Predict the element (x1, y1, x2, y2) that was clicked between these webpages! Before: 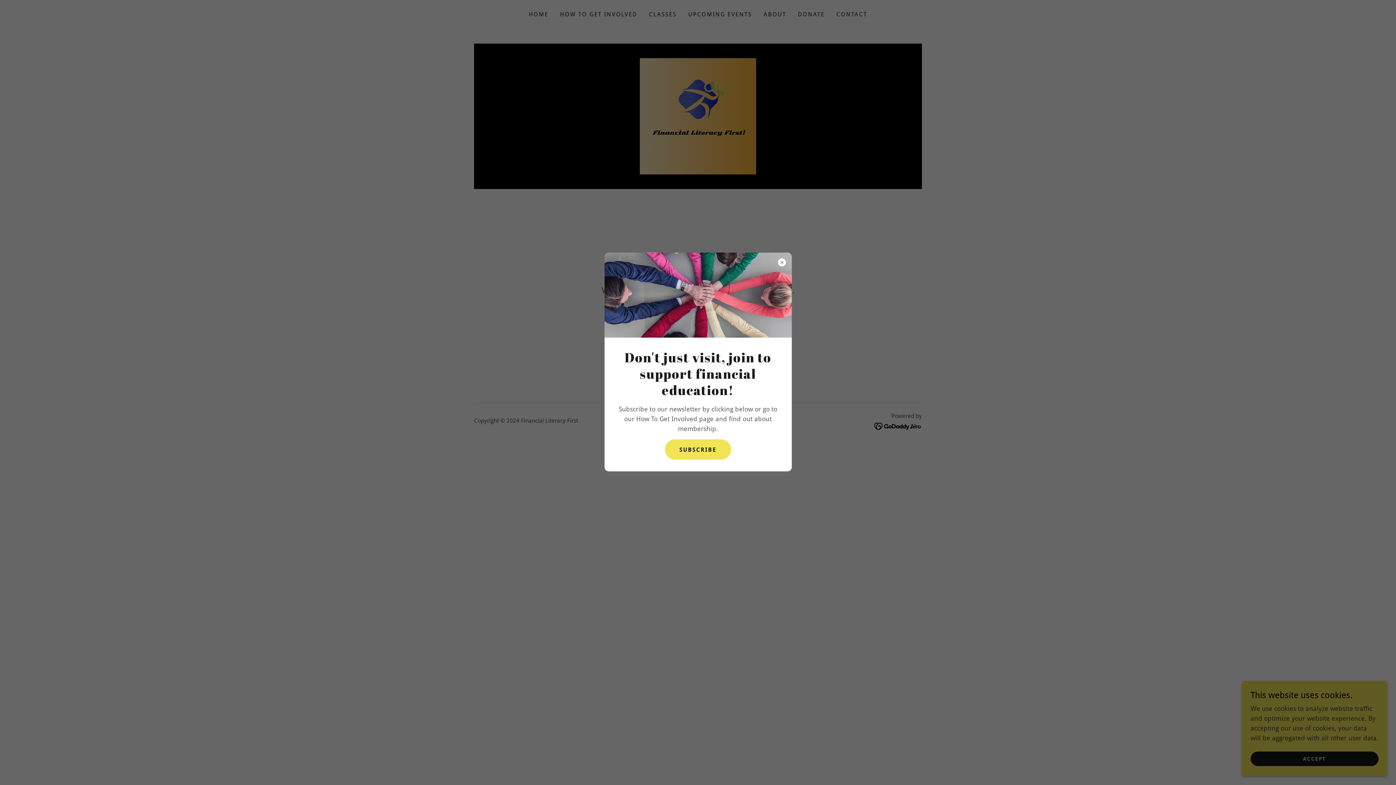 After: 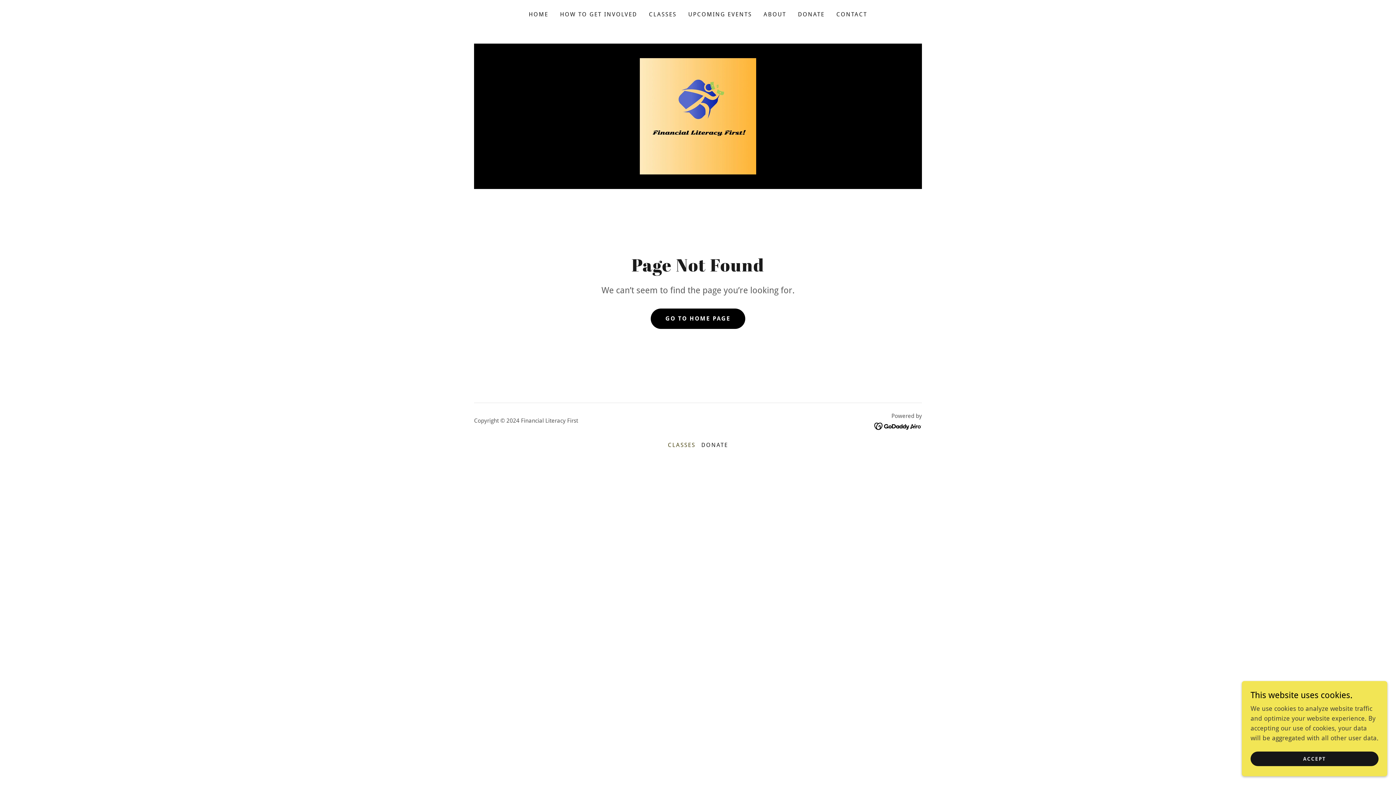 Action: label: SUBSCRIBE bbox: (664, 439, 731, 460)